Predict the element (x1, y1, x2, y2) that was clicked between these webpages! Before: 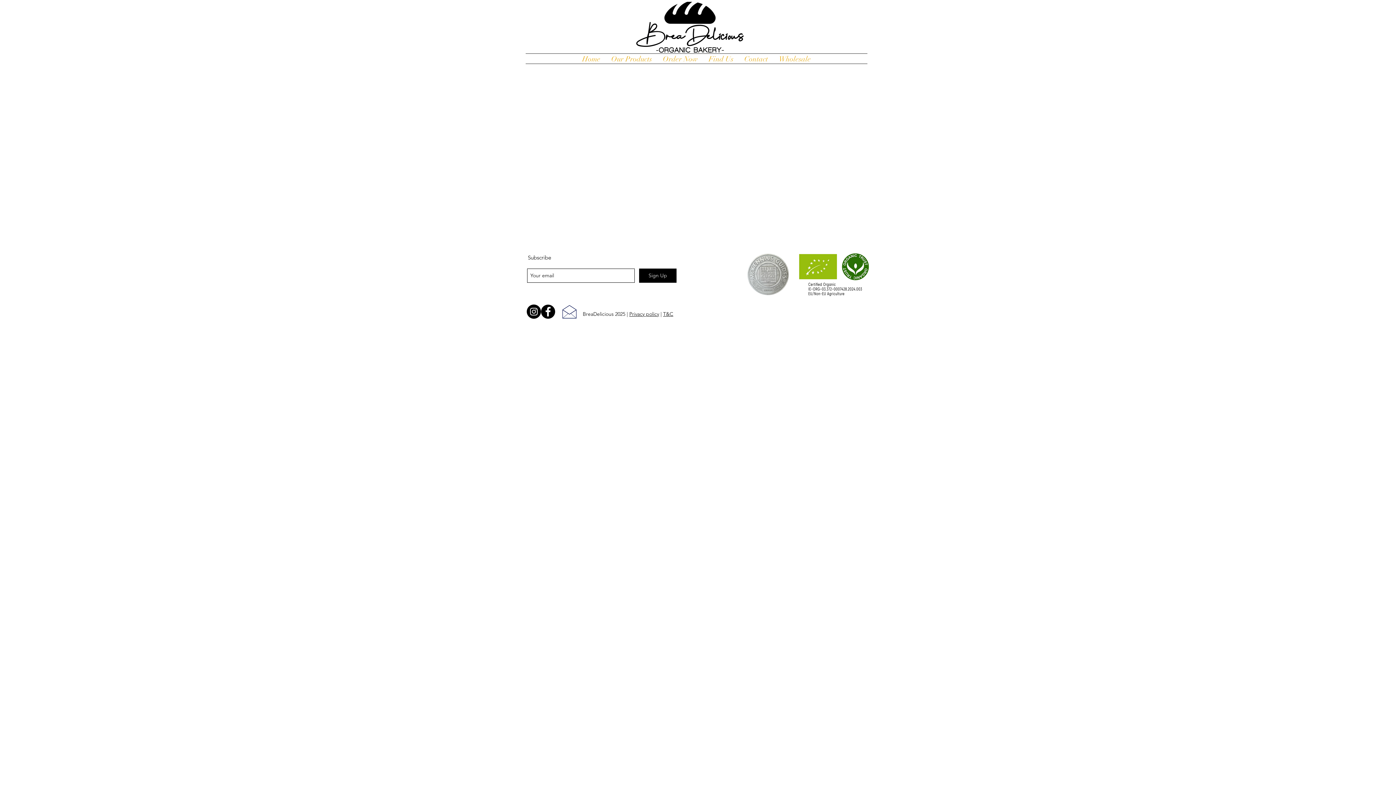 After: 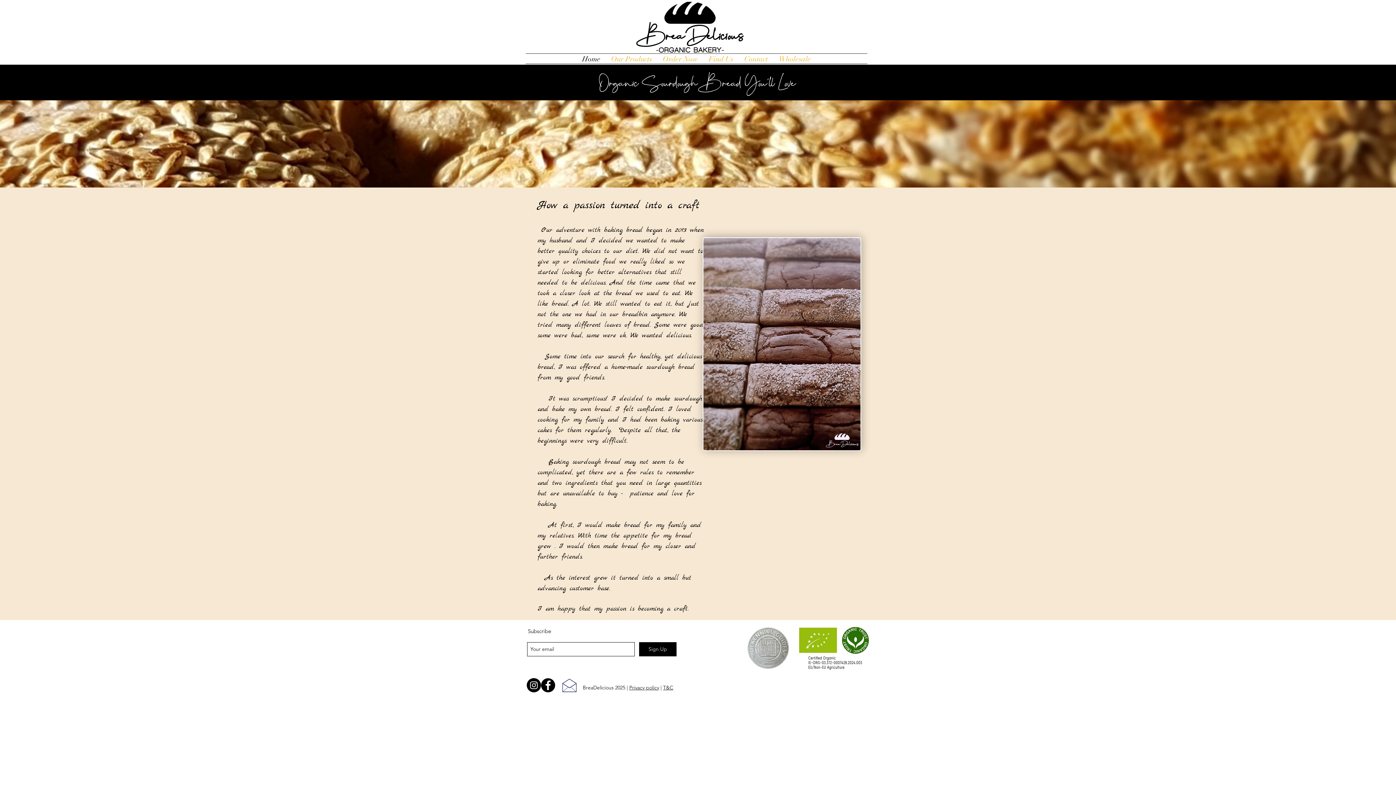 Action: label: Home bbox: (576, 53, 606, 64)